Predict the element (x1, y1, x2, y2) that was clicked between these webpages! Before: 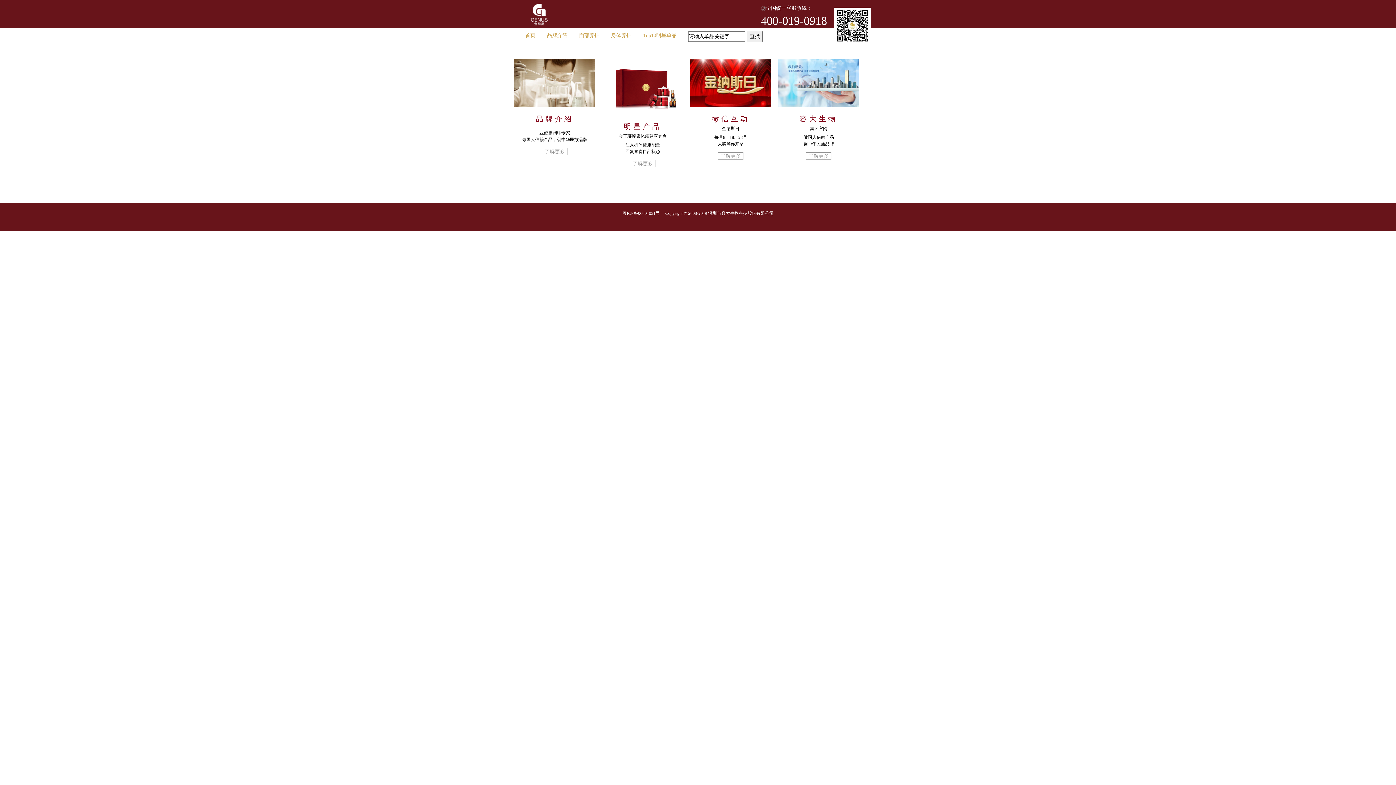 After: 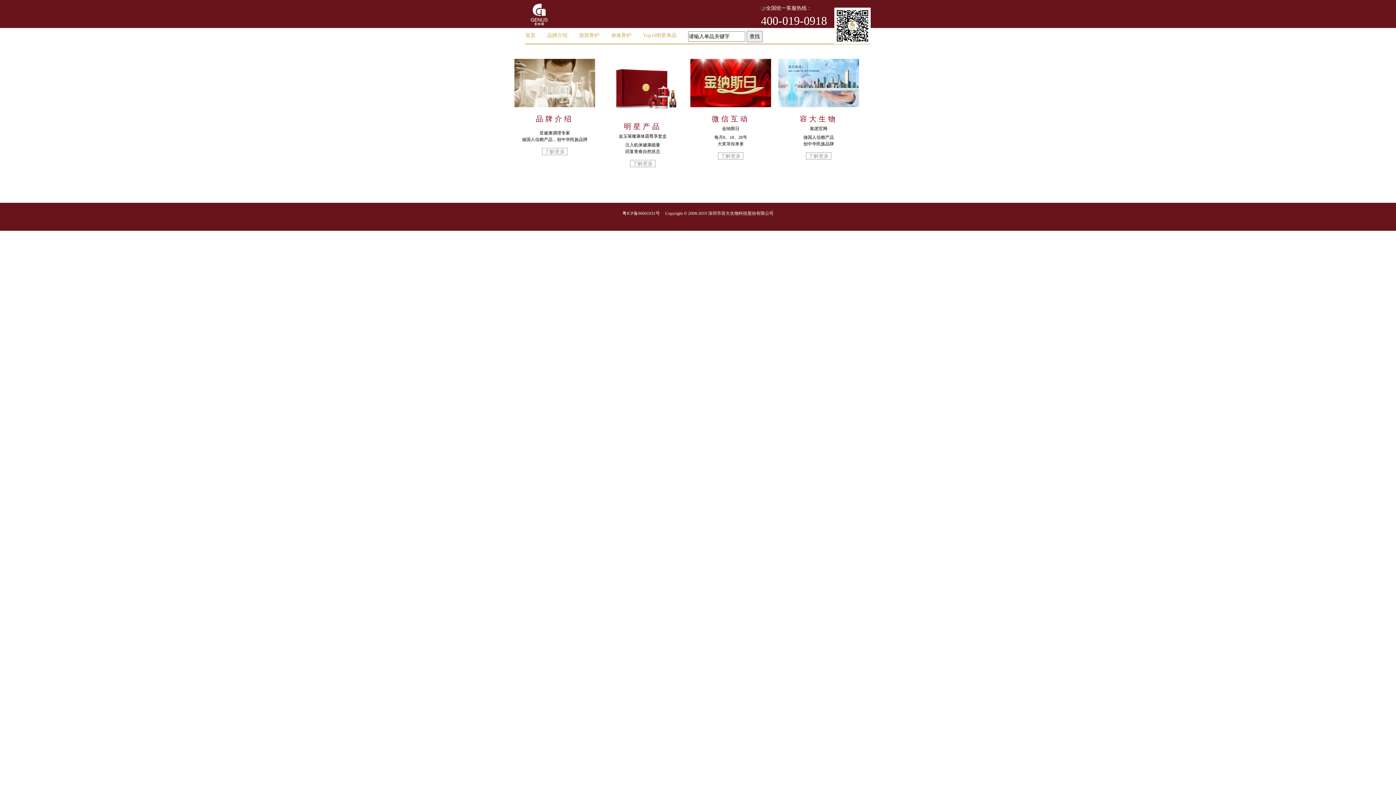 Action: label: 明星产品

金玉璀璨康体霜尊享套盒

注入机体健康能量
回复青春自然状态

了解更多 bbox: (602, 87, 683, 167)